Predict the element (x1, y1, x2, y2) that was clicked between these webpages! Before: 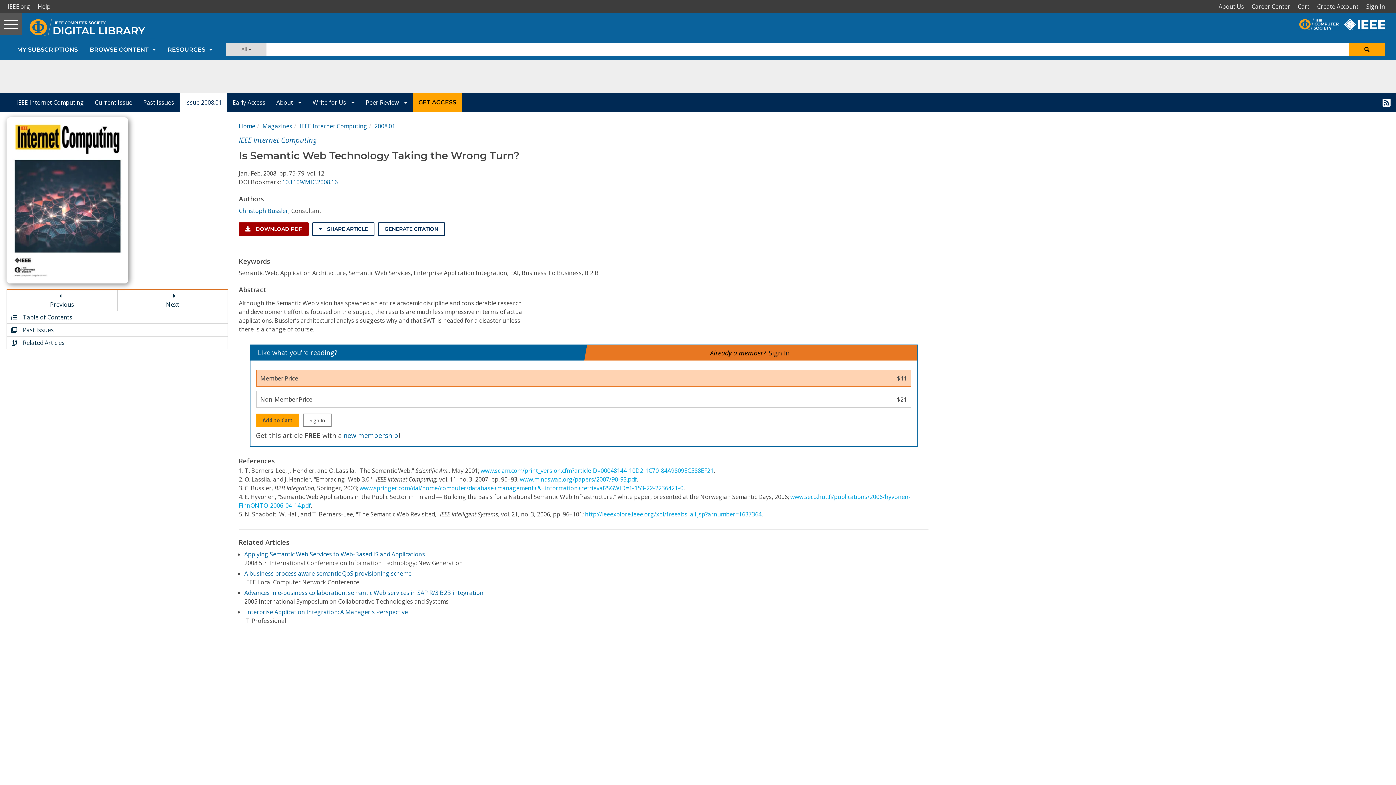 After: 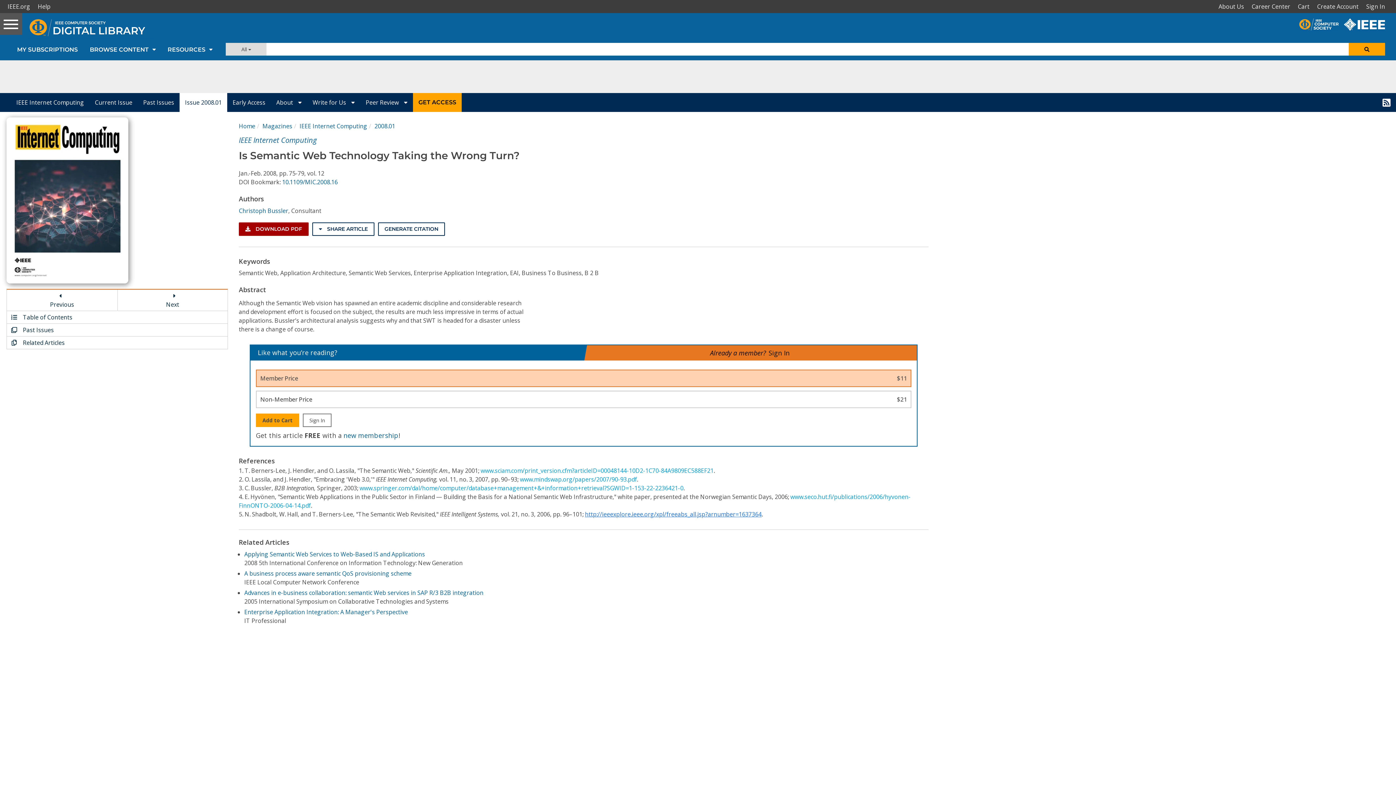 Action: label: http://ieeexplore.ieee.org/xpl/freeabs_all.jsp?arnumber=1637364 bbox: (585, 510, 761, 518)